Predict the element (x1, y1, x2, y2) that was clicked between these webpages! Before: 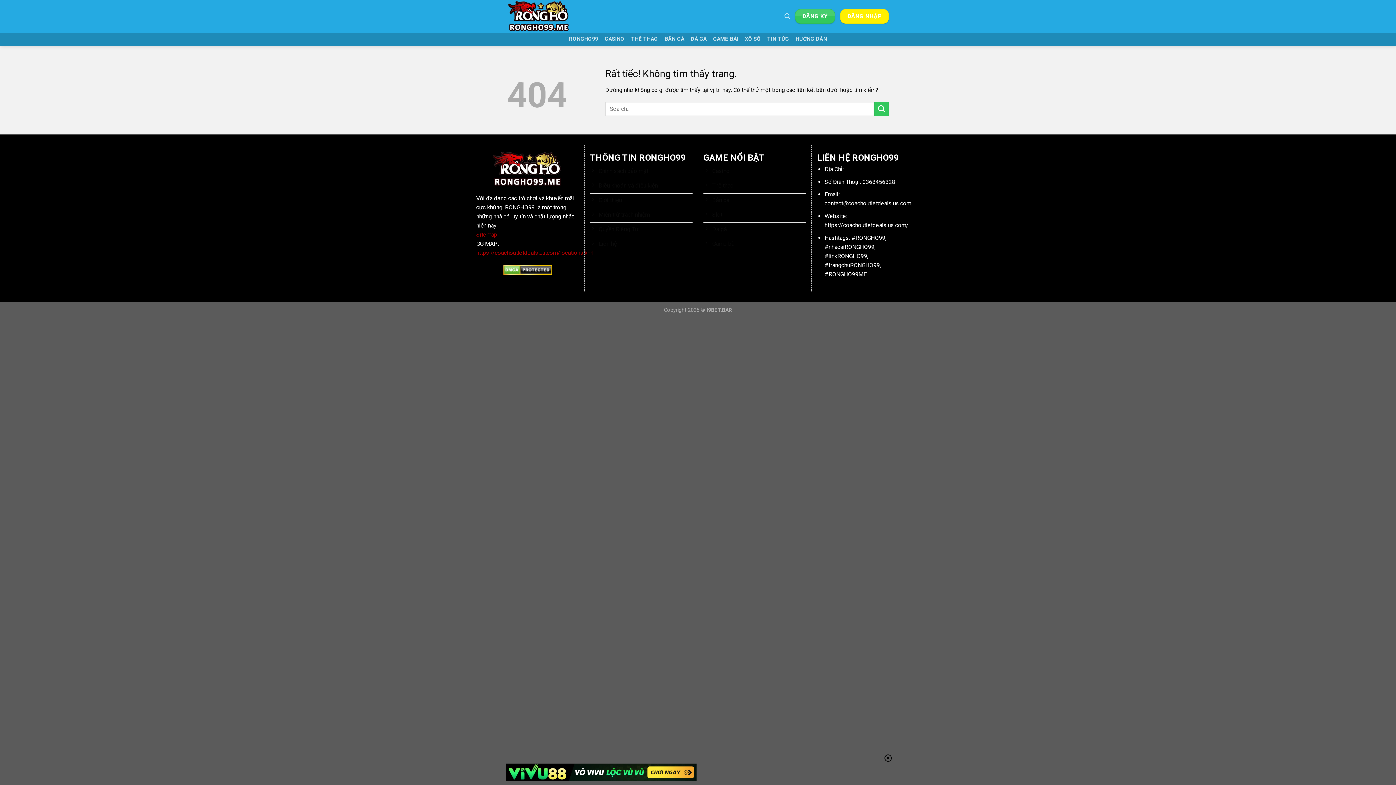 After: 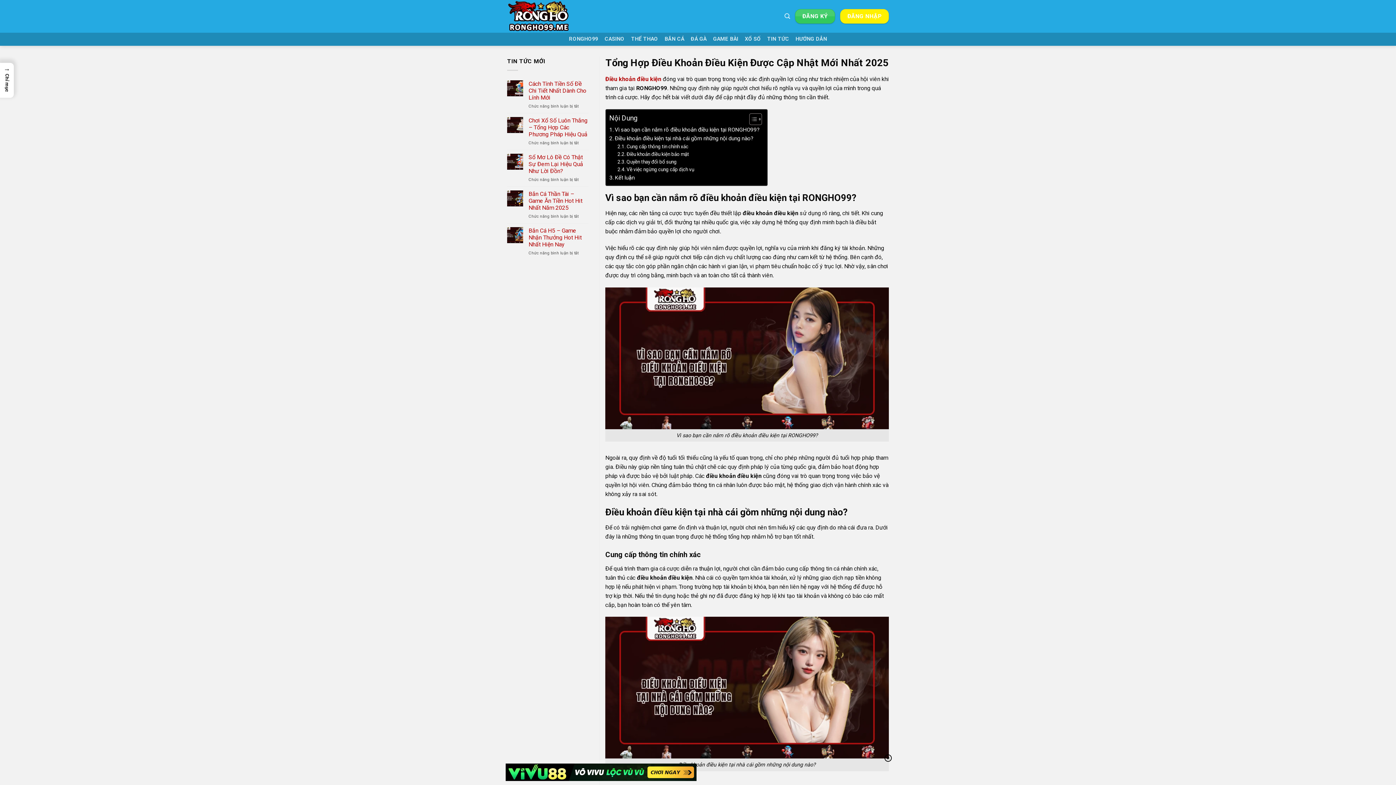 Action: bbox: (590, 179, 692, 193) label: Điều khoản và điều kiện